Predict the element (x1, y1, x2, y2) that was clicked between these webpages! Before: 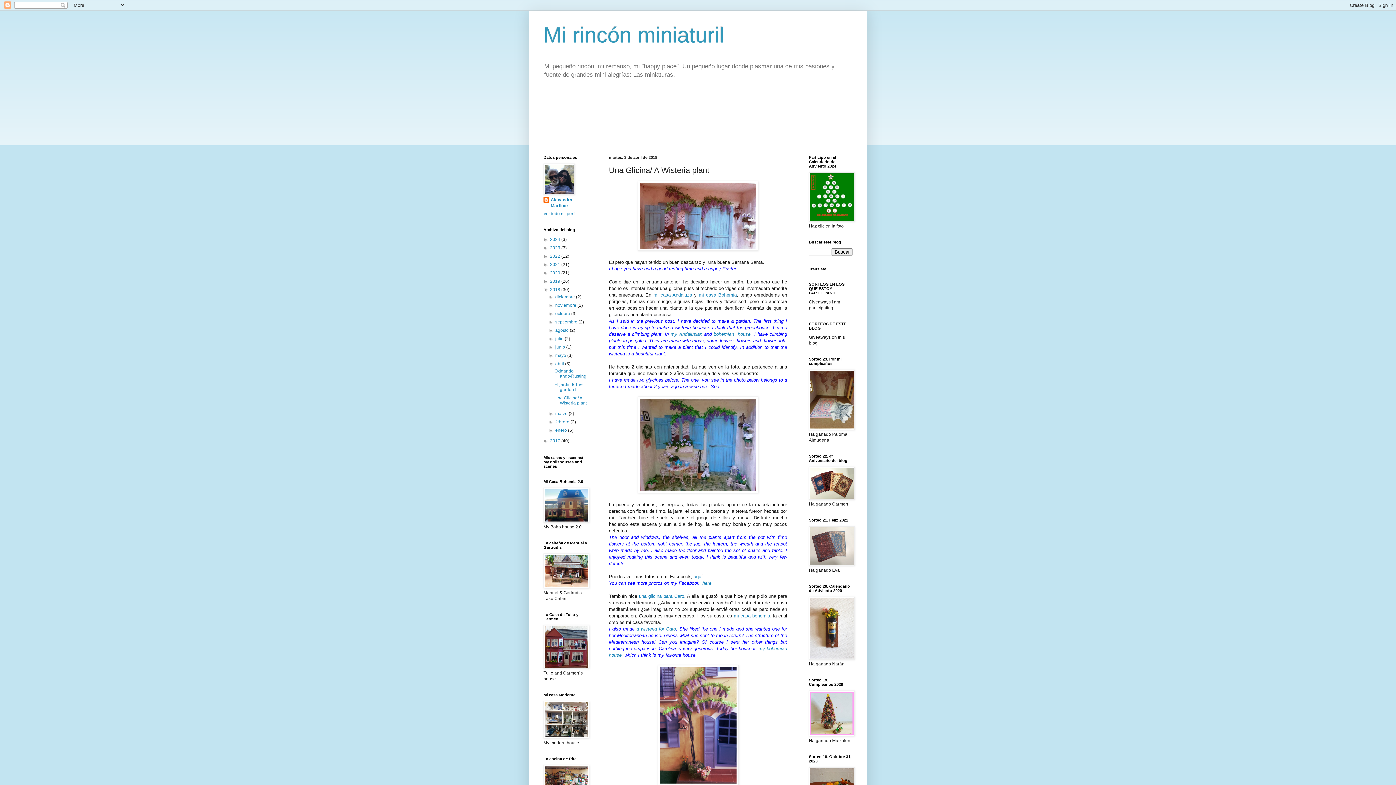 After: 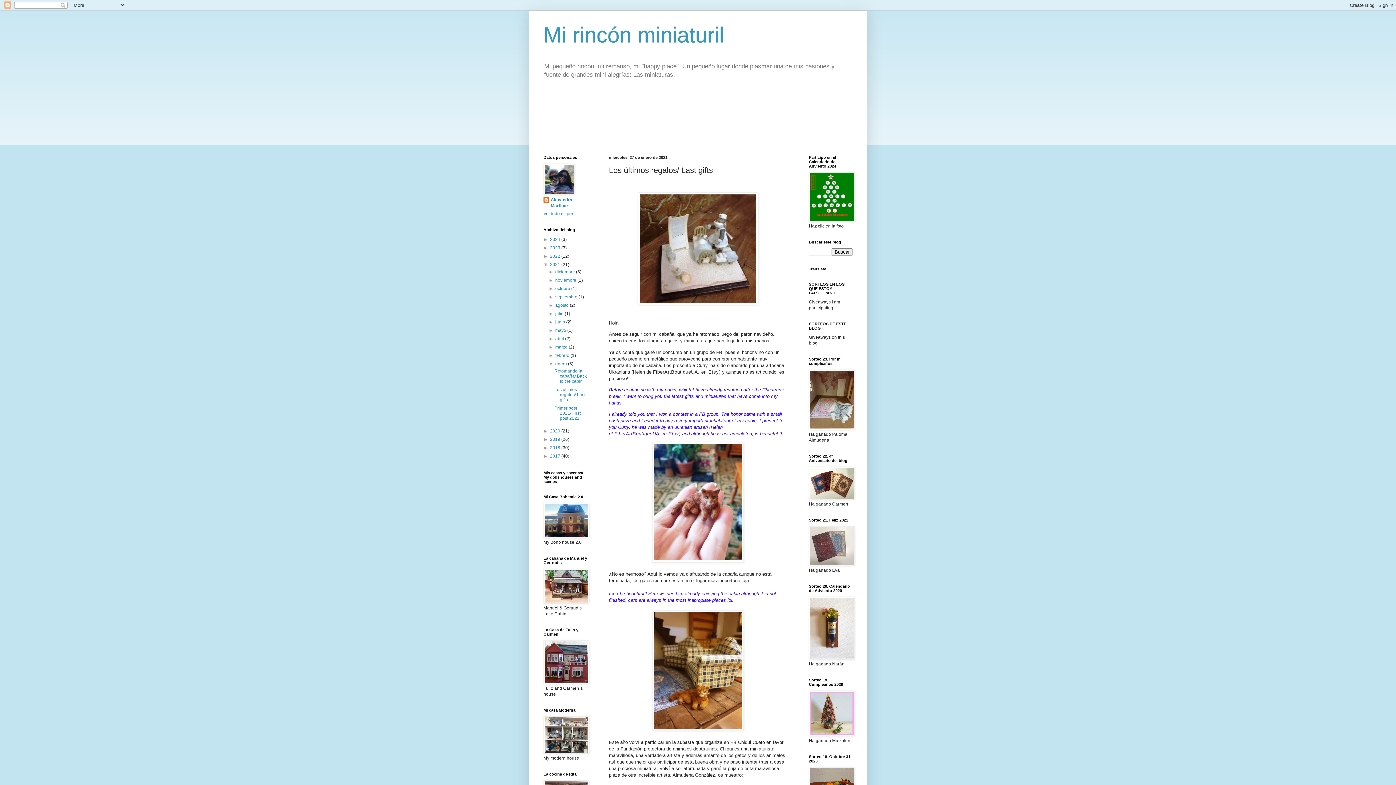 Action: bbox: (809, 496, 854, 501)